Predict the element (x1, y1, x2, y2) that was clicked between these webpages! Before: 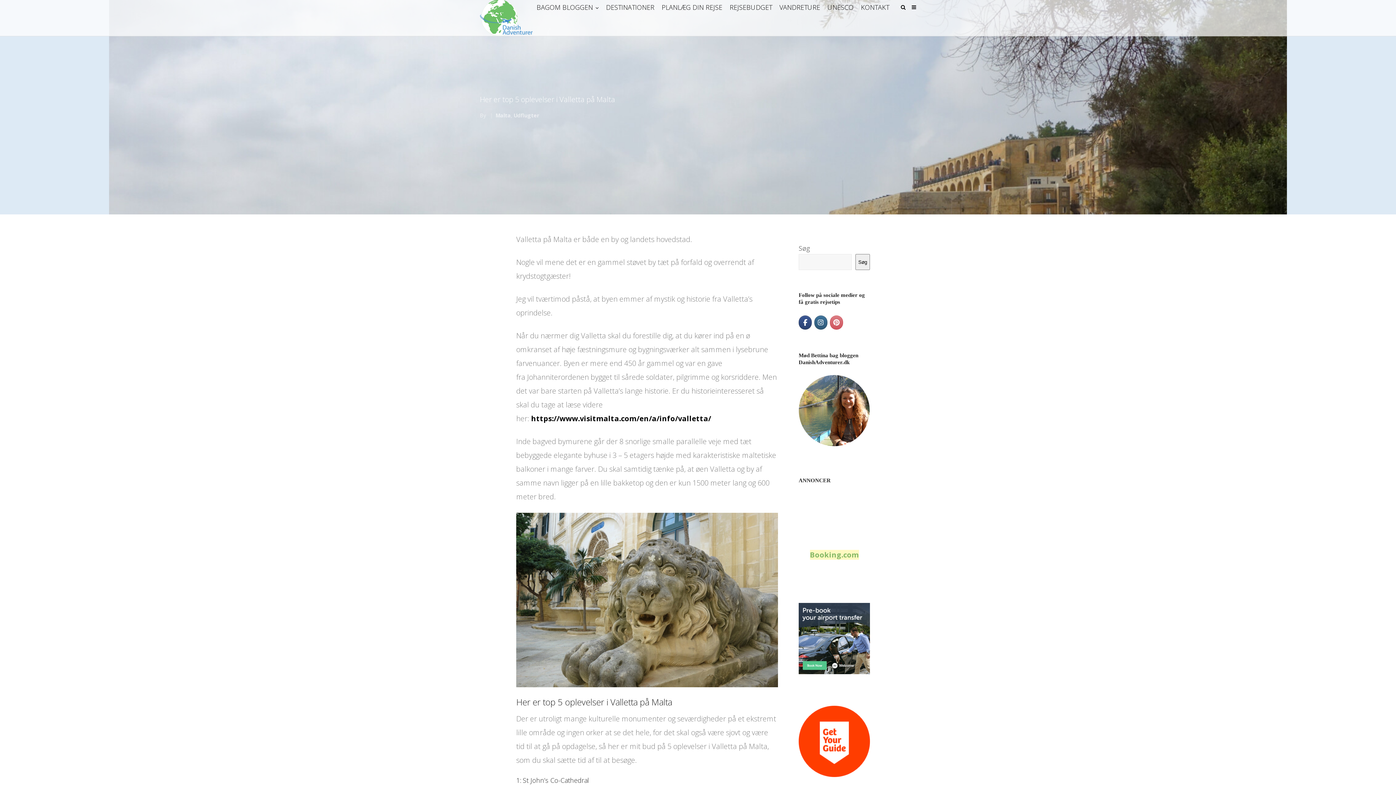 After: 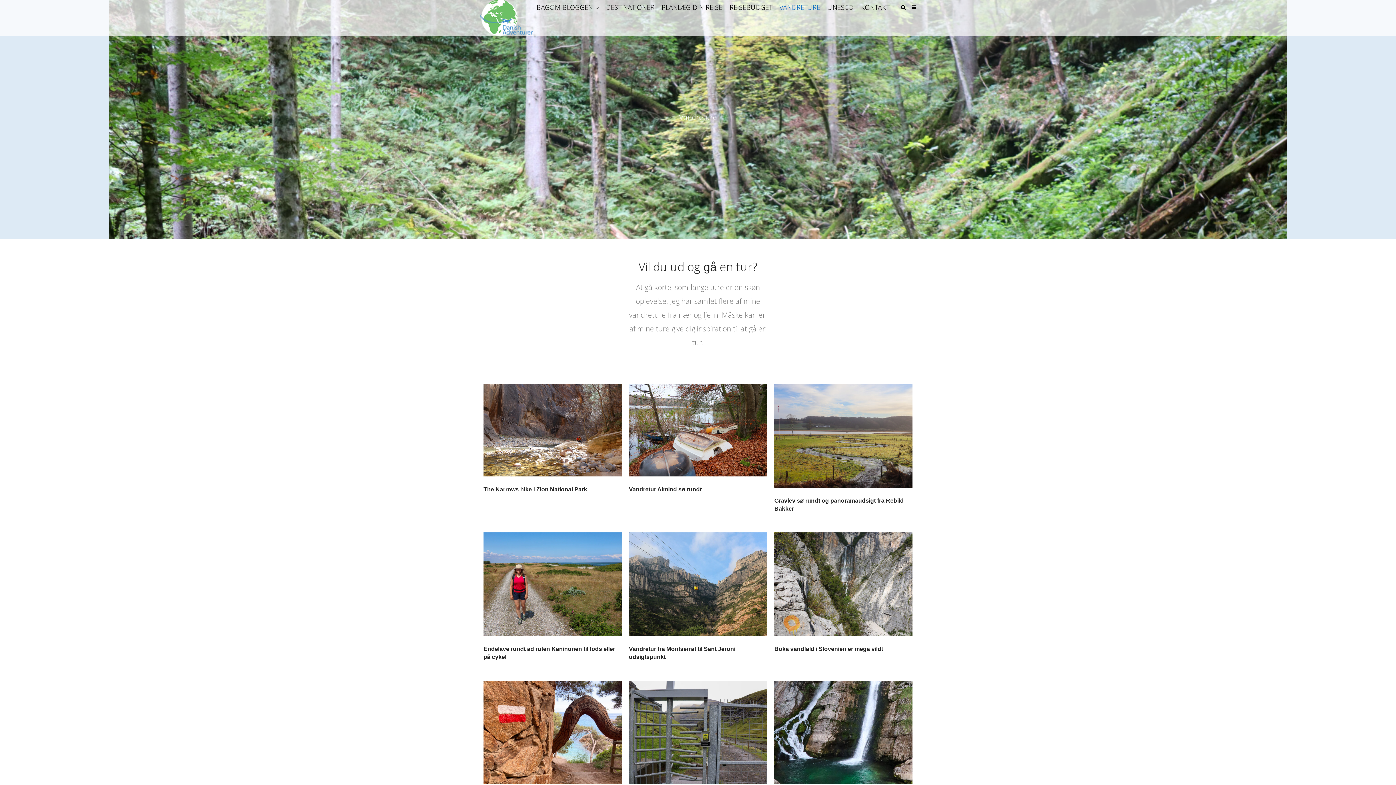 Action: label: VANDRETURE bbox: (776, 0, 824, 14)